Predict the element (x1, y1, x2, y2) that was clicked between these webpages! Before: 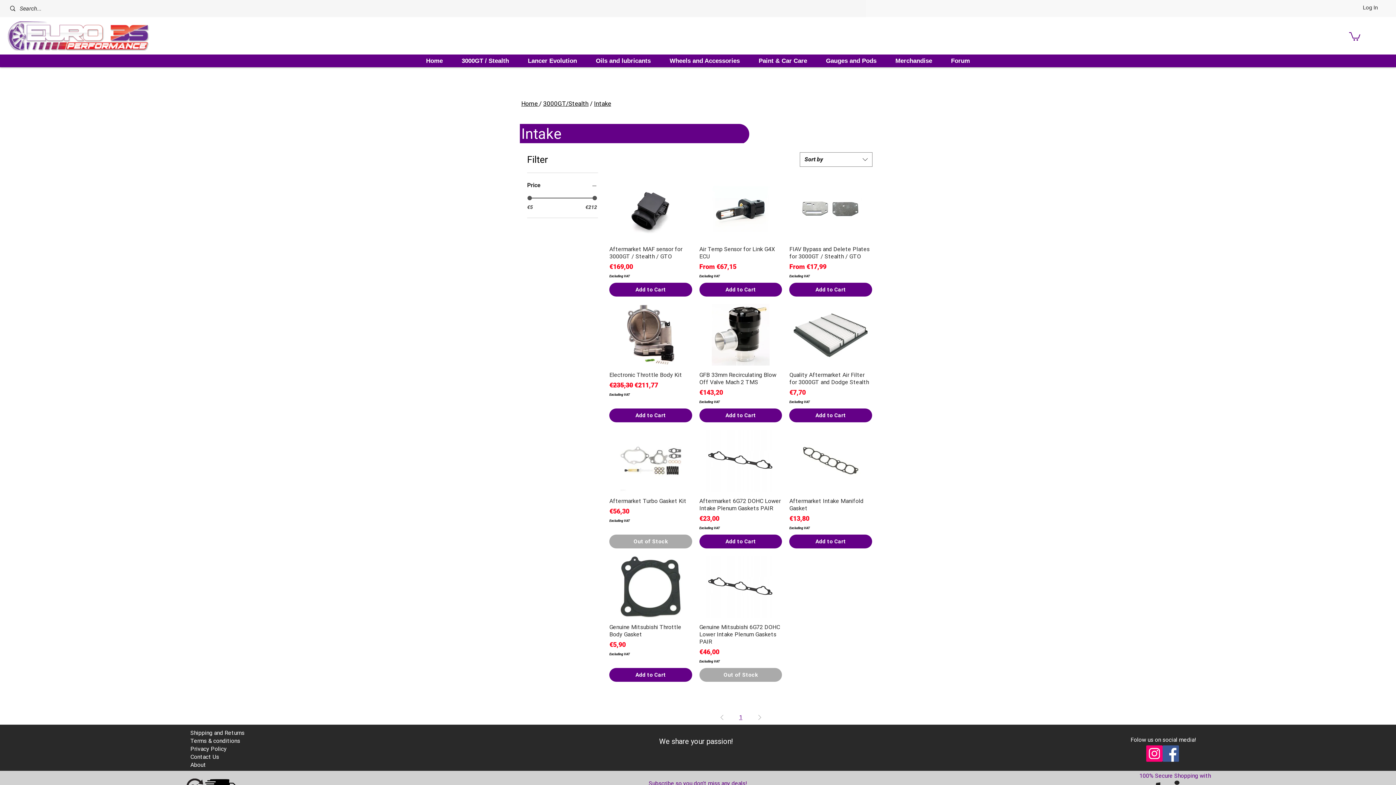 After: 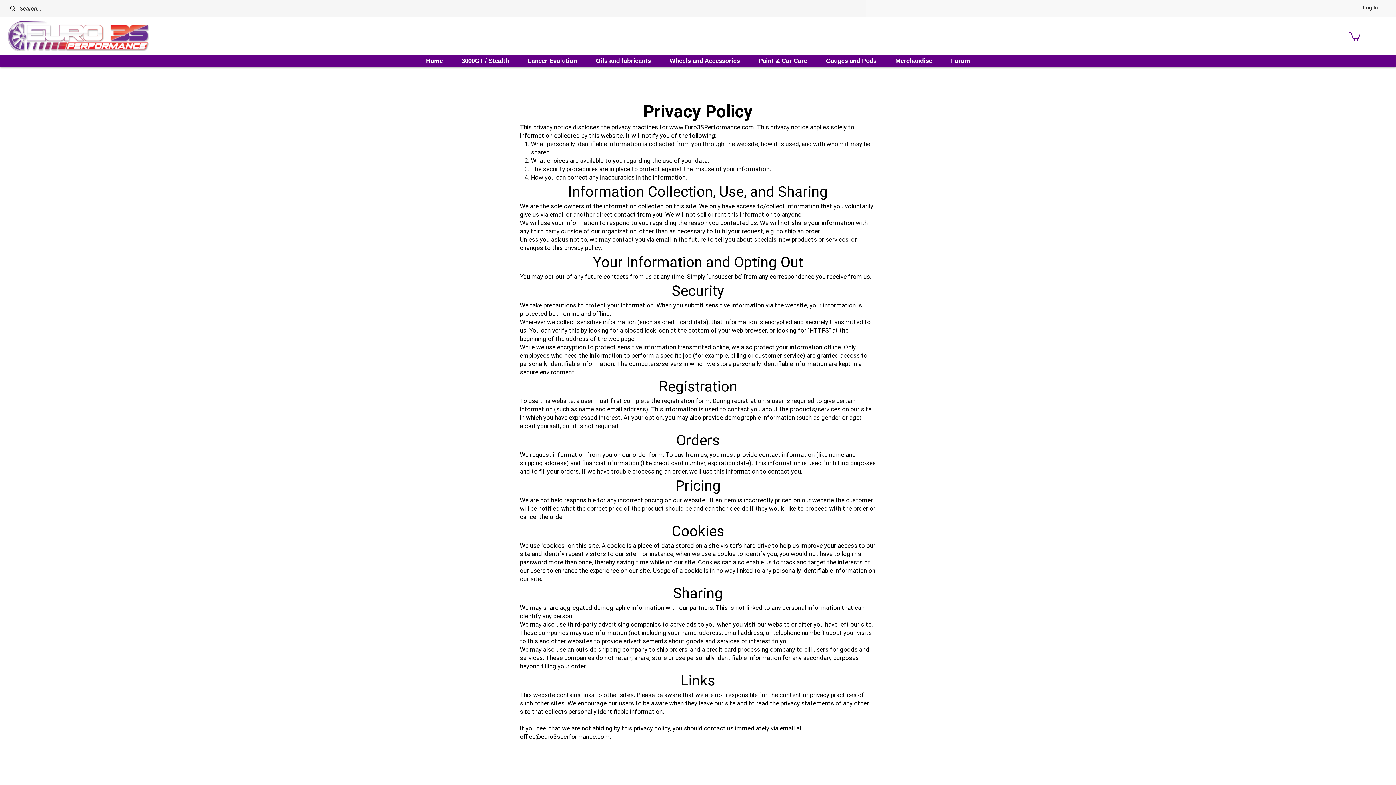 Action: bbox: (190, 745, 226, 752) label: Privacy Policy